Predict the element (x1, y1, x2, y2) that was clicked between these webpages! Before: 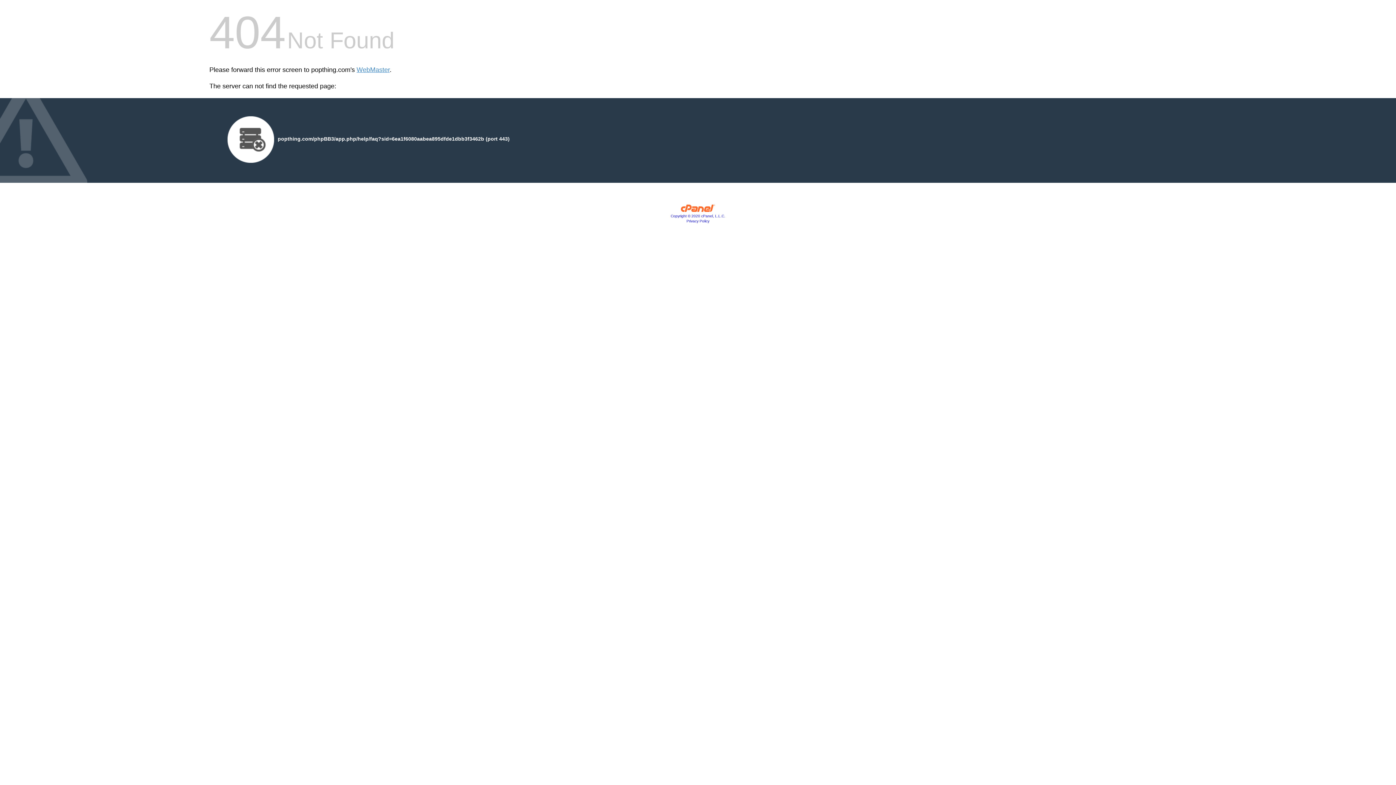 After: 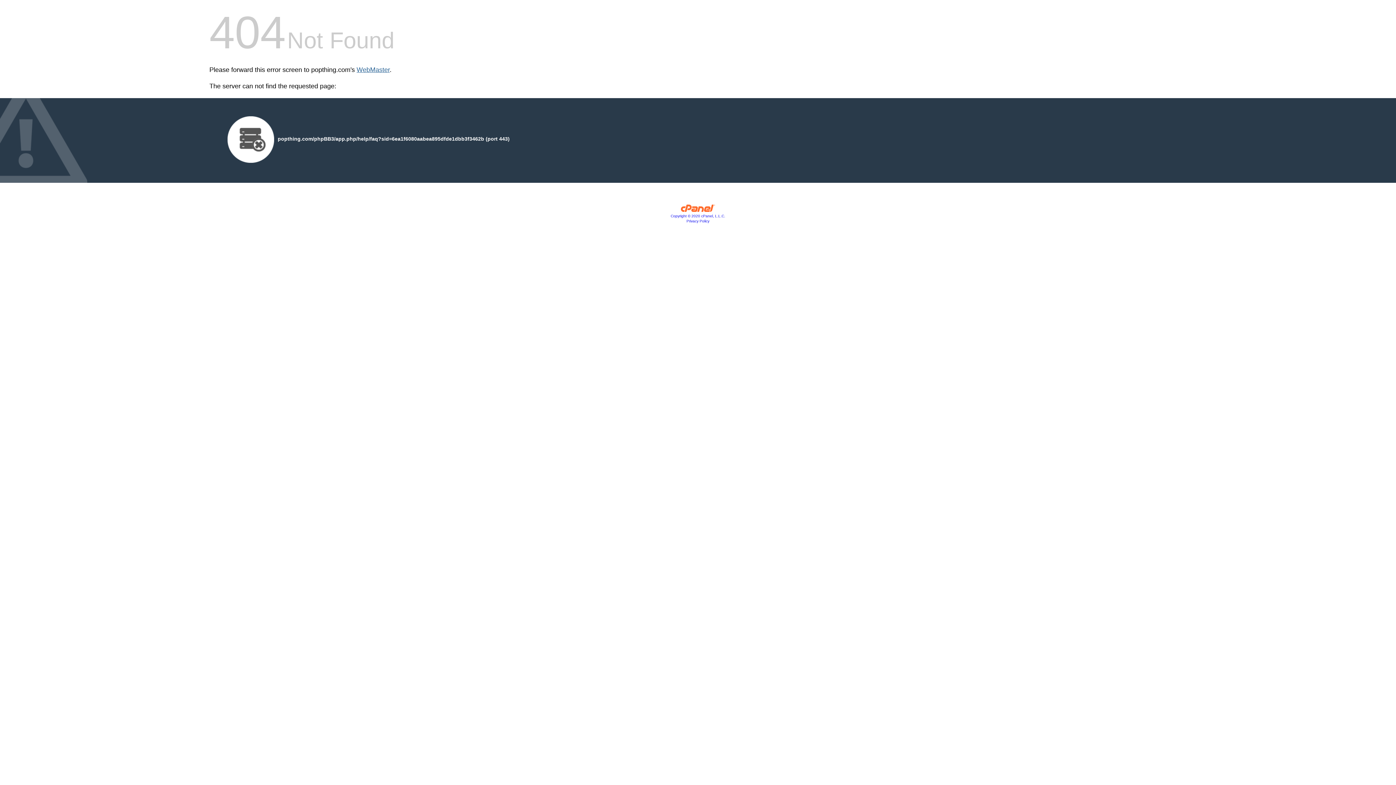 Action: bbox: (356, 66, 389, 73) label: WebMaster